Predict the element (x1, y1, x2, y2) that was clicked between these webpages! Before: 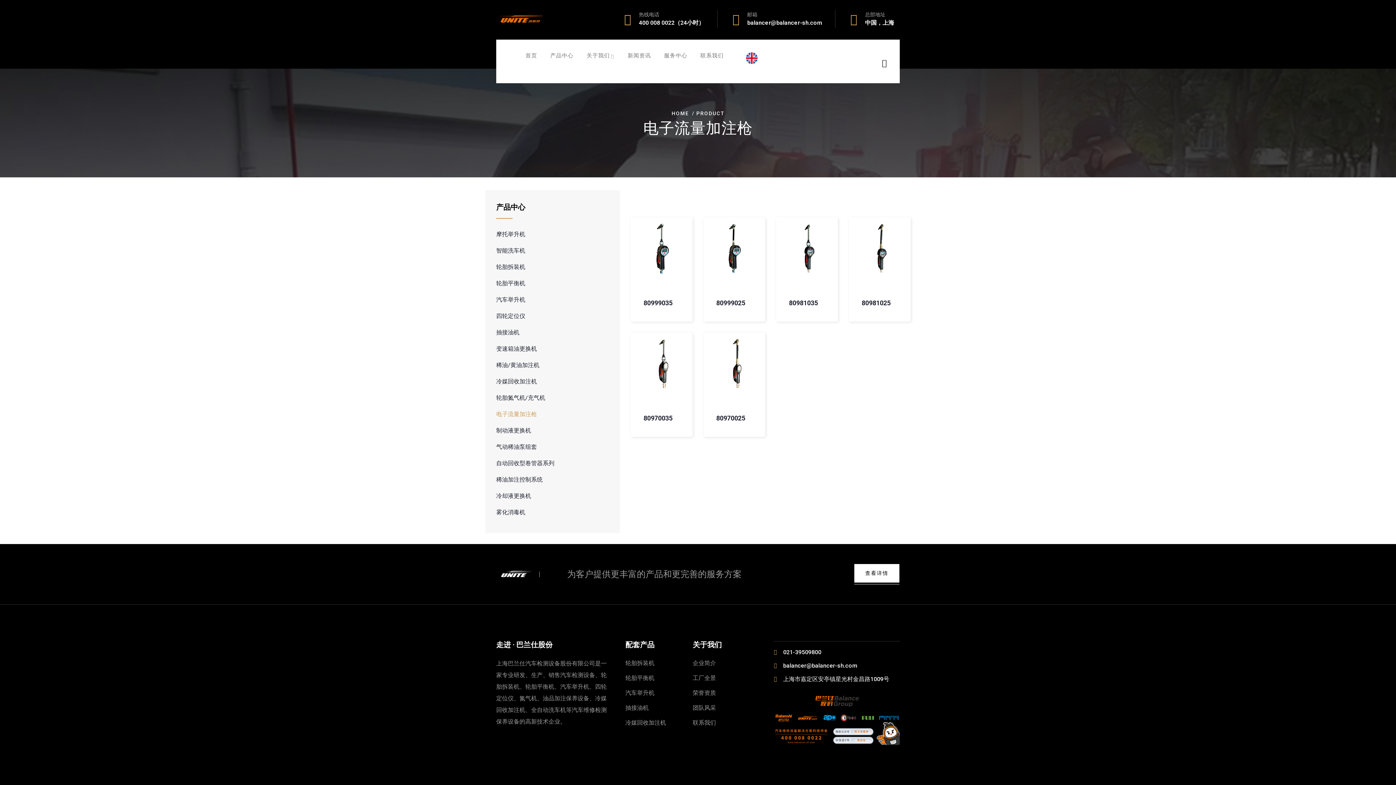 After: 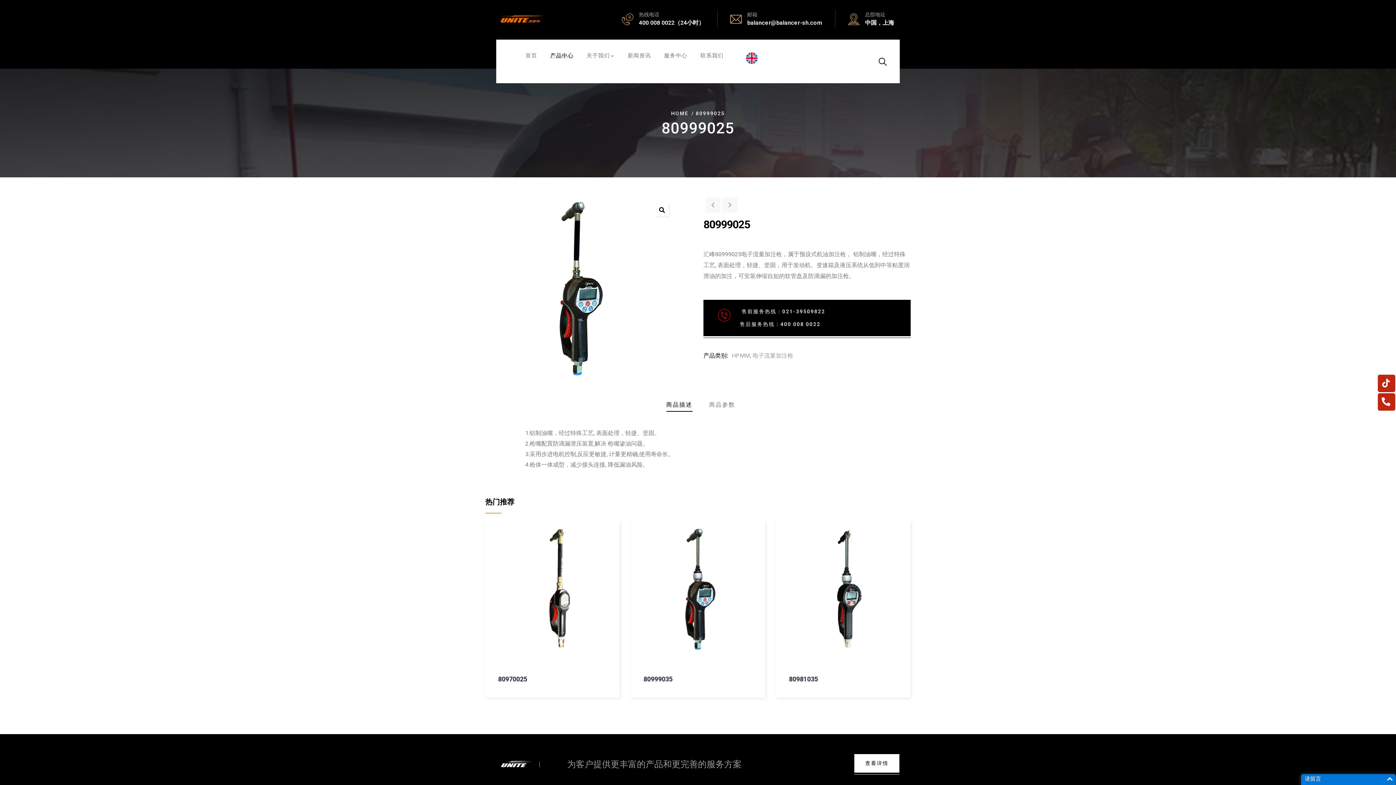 Action: bbox: (709, 222, 759, 273)